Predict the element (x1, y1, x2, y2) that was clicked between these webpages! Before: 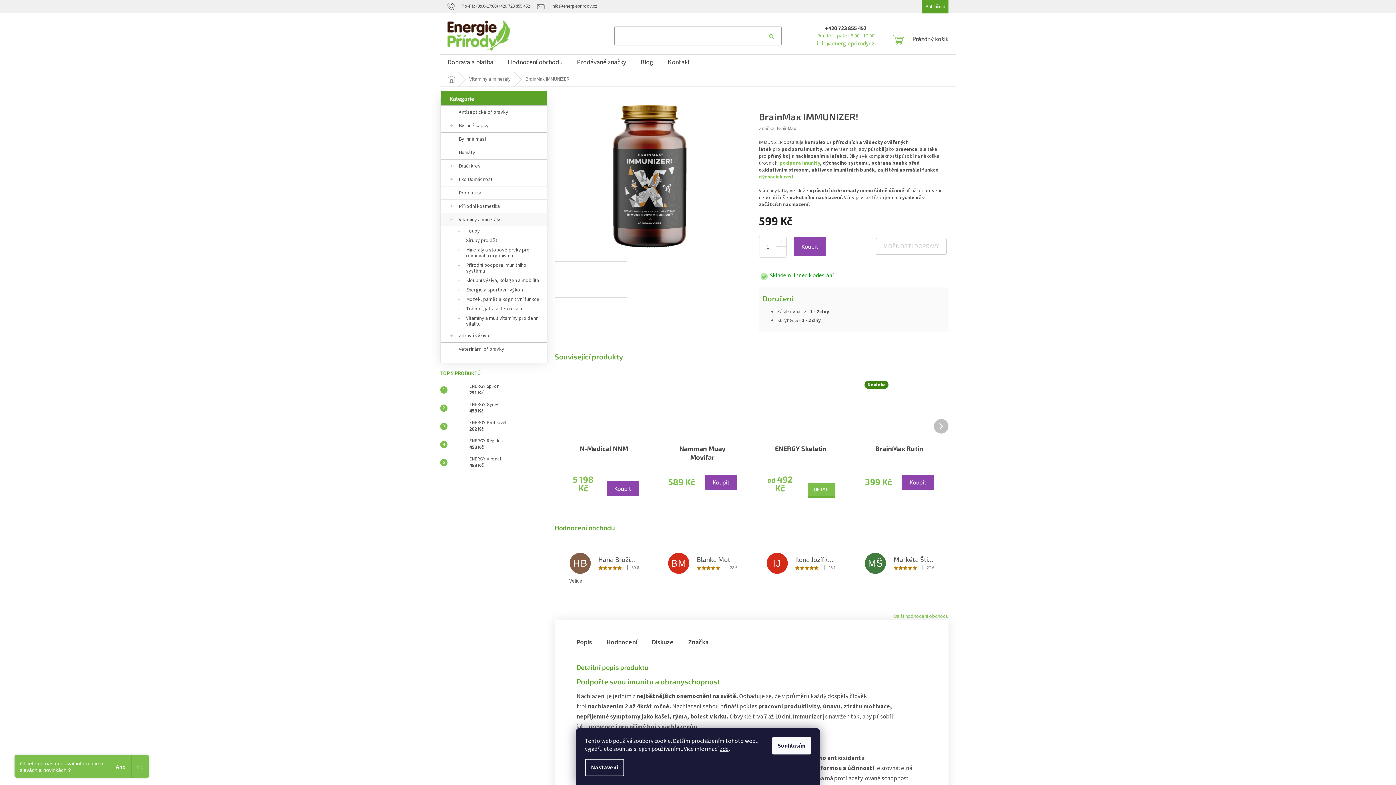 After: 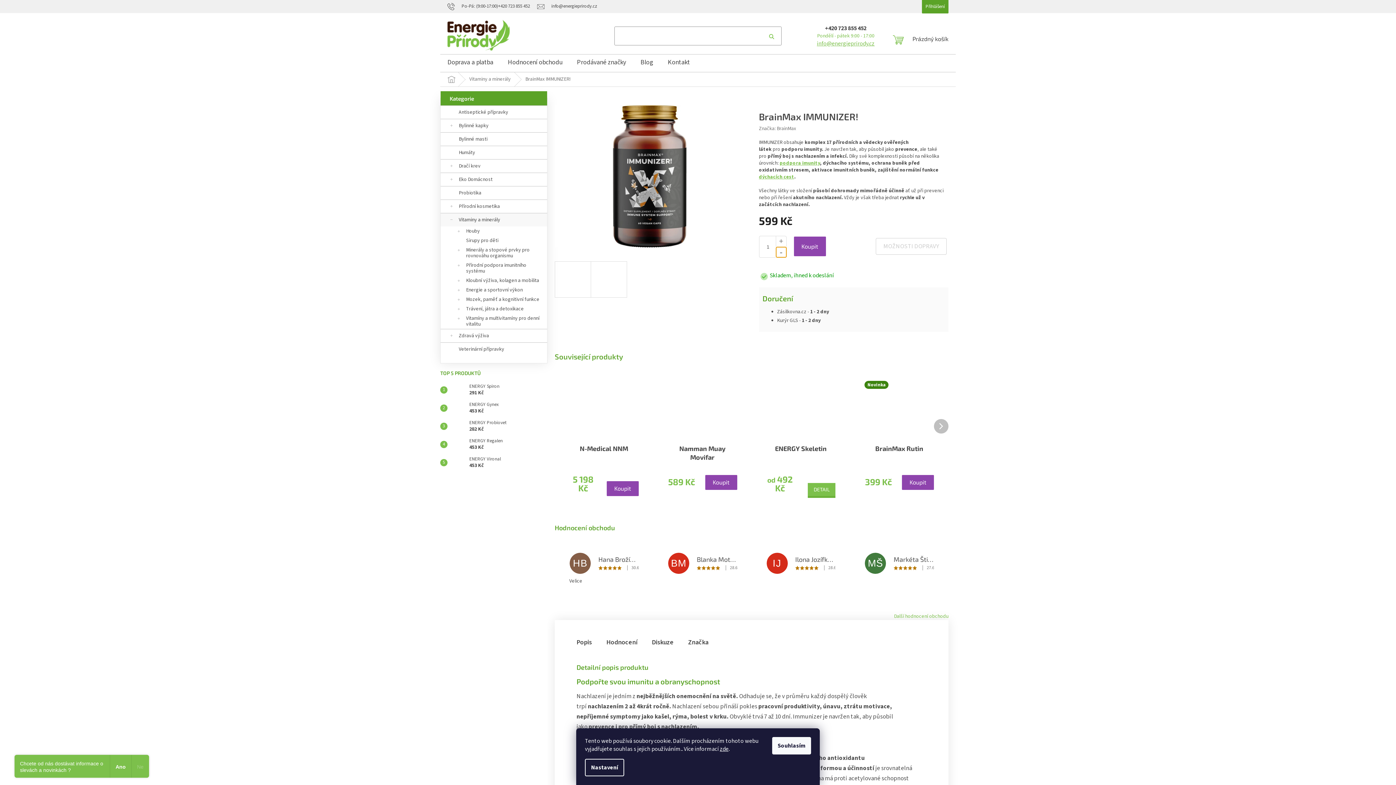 Action: bbox: (775, 247, 786, 257) label: Snížit množství o 1